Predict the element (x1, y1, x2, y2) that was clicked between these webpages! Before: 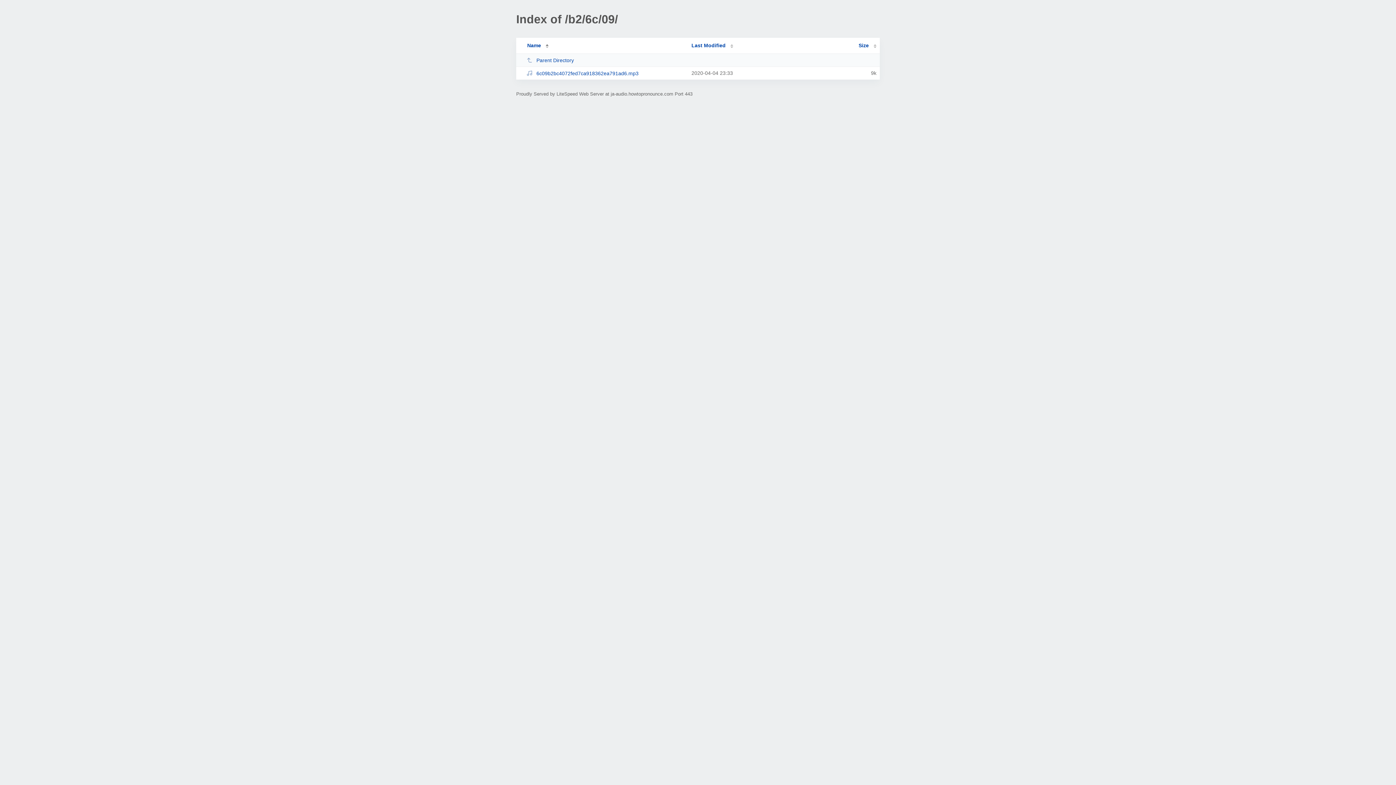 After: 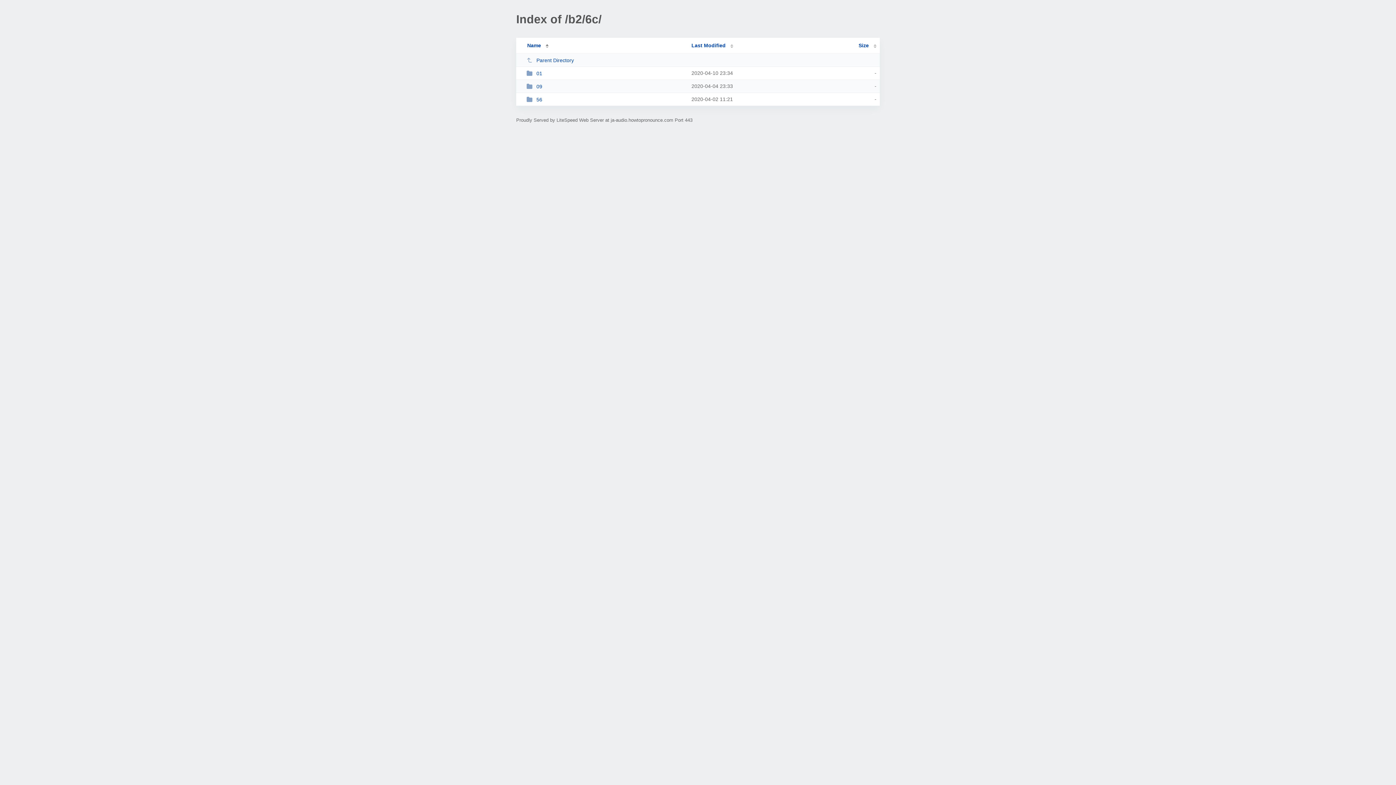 Action: bbox: (526, 57, 685, 63) label: Parent Directory